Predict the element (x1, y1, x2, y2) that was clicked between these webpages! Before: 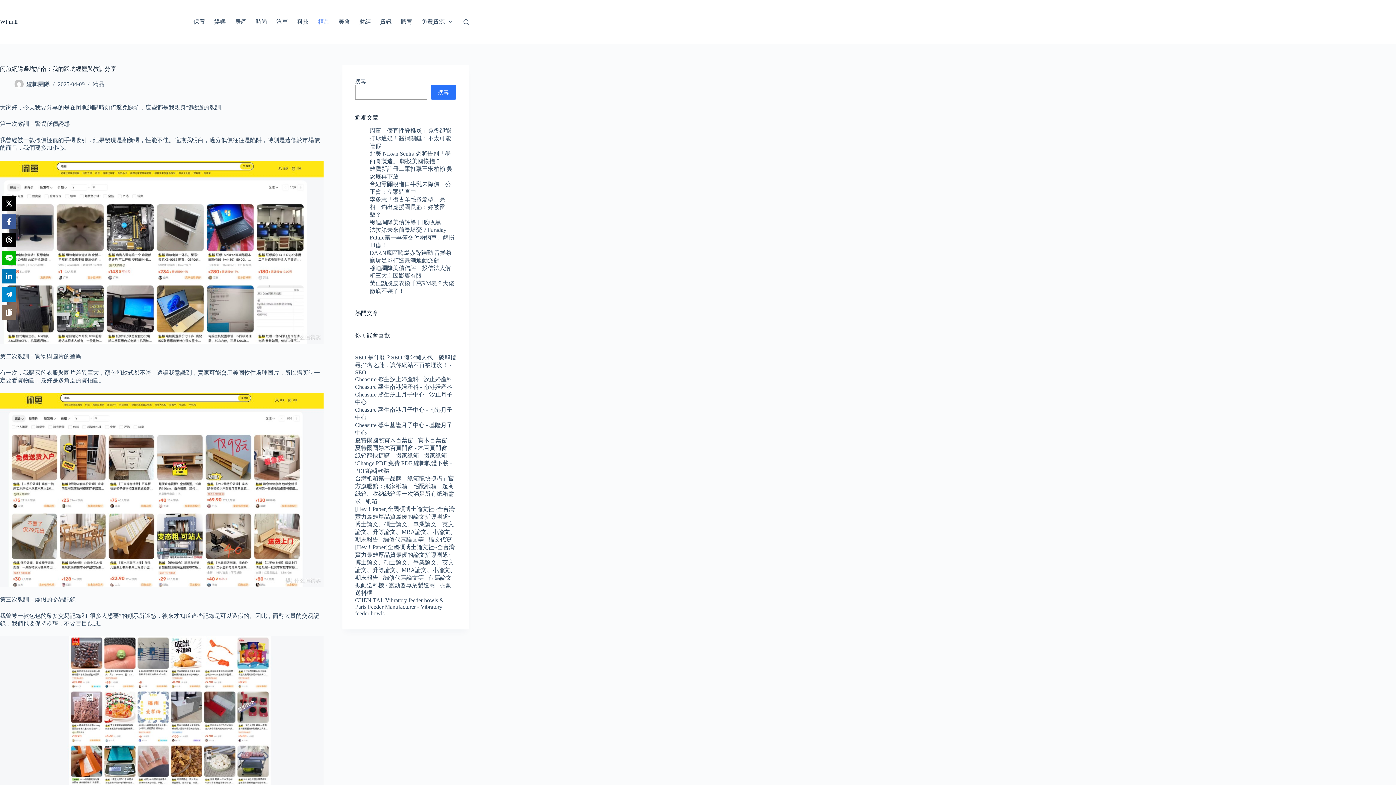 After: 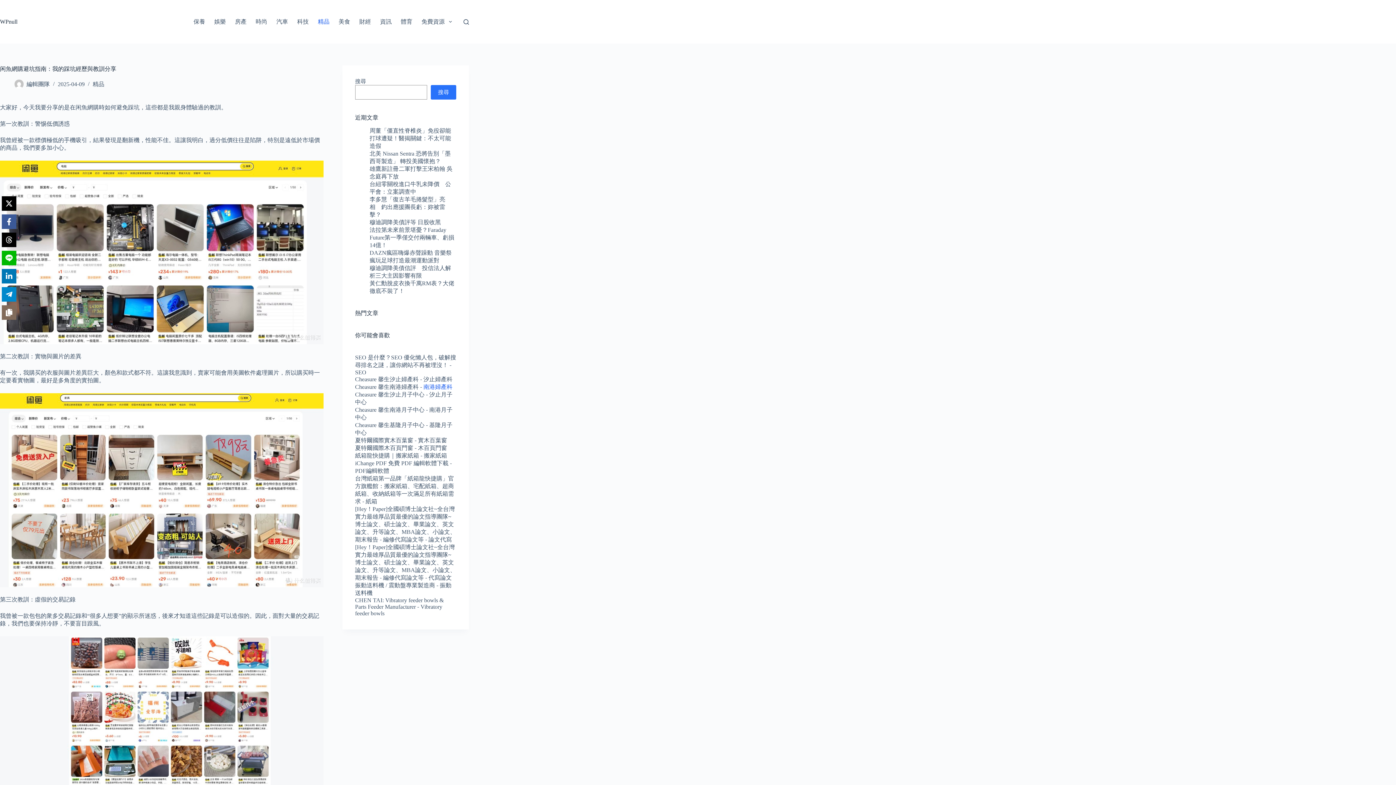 Action: bbox: (423, 383, 452, 390) label: 南港婦產科